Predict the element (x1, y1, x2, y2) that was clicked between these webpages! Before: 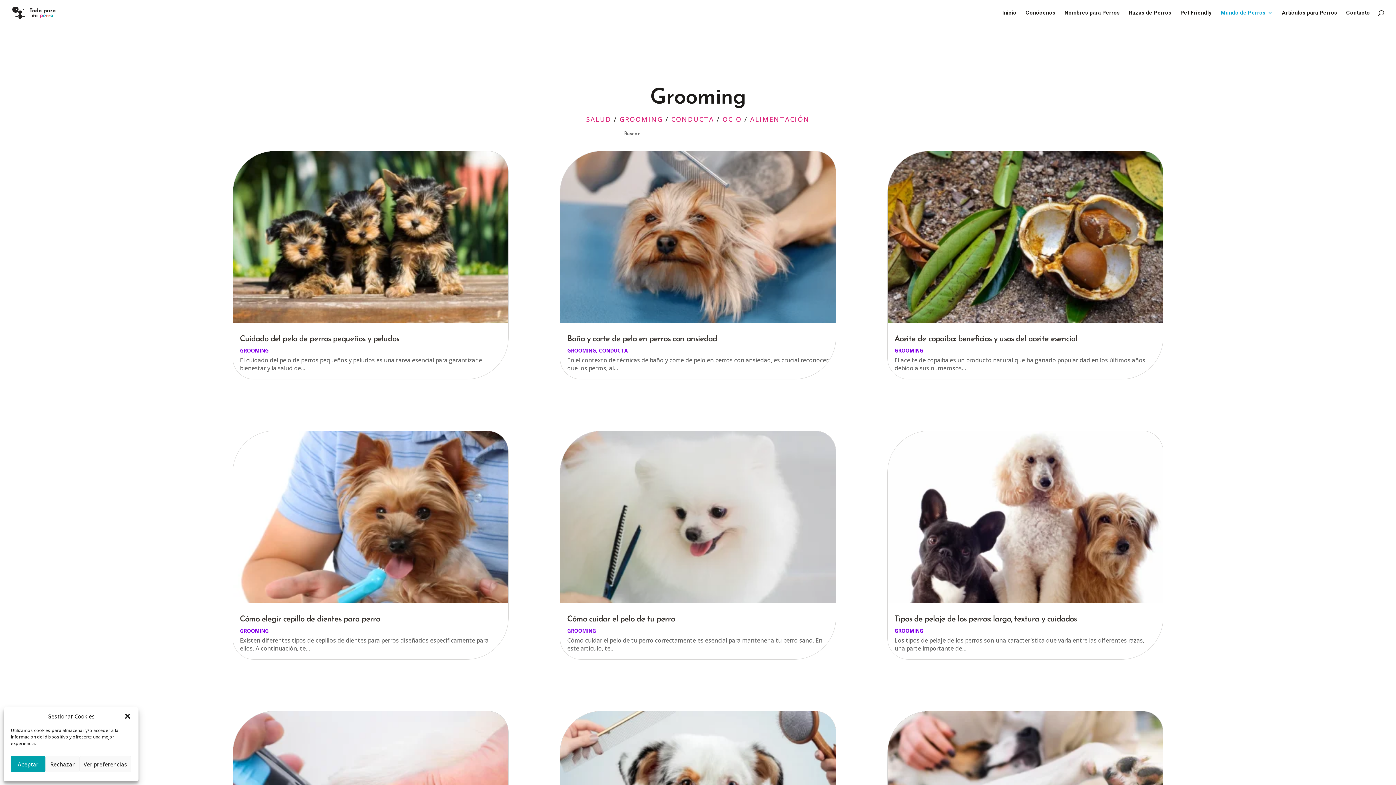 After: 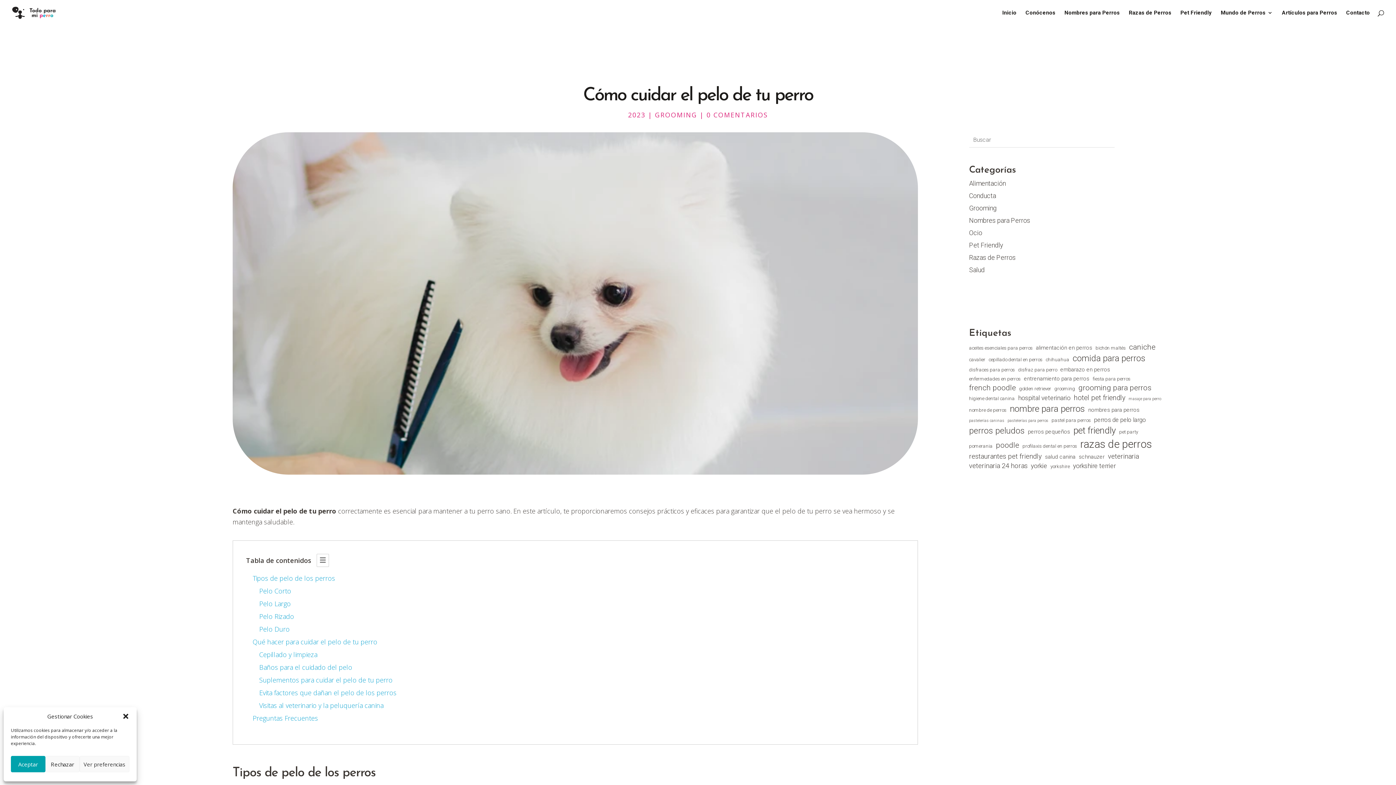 Action: bbox: (560, 430, 836, 603)